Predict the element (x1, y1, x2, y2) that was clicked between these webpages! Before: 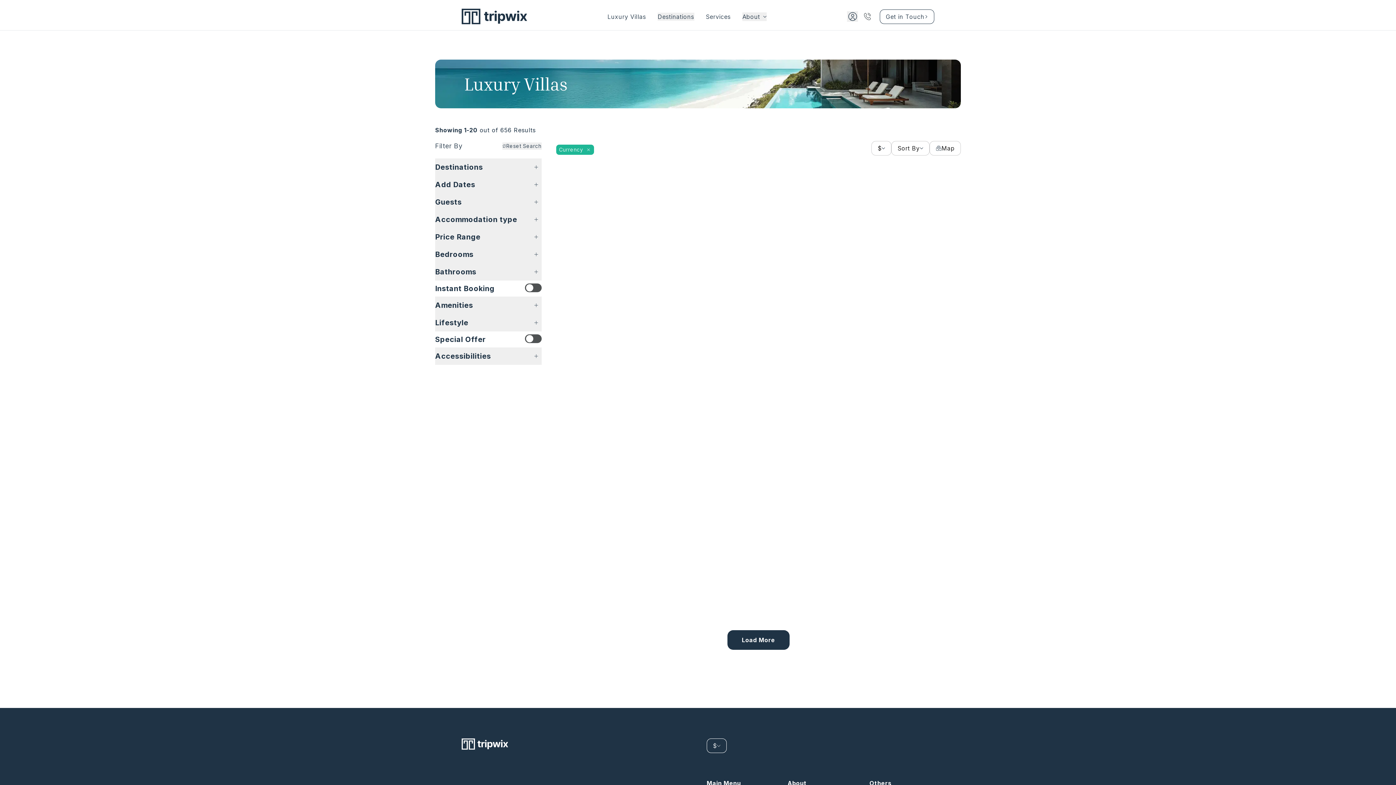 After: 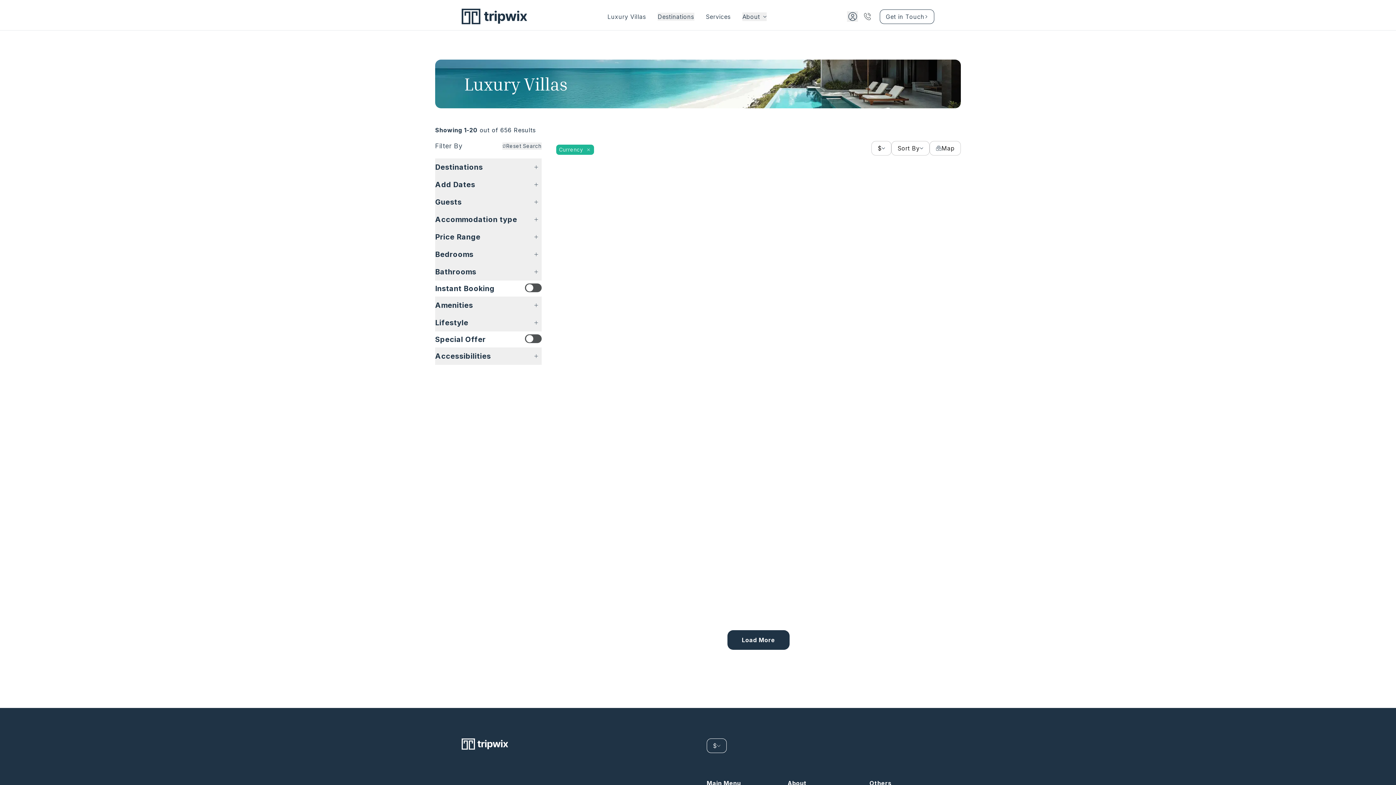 Action: bbox: (735, 578, 744, 587)